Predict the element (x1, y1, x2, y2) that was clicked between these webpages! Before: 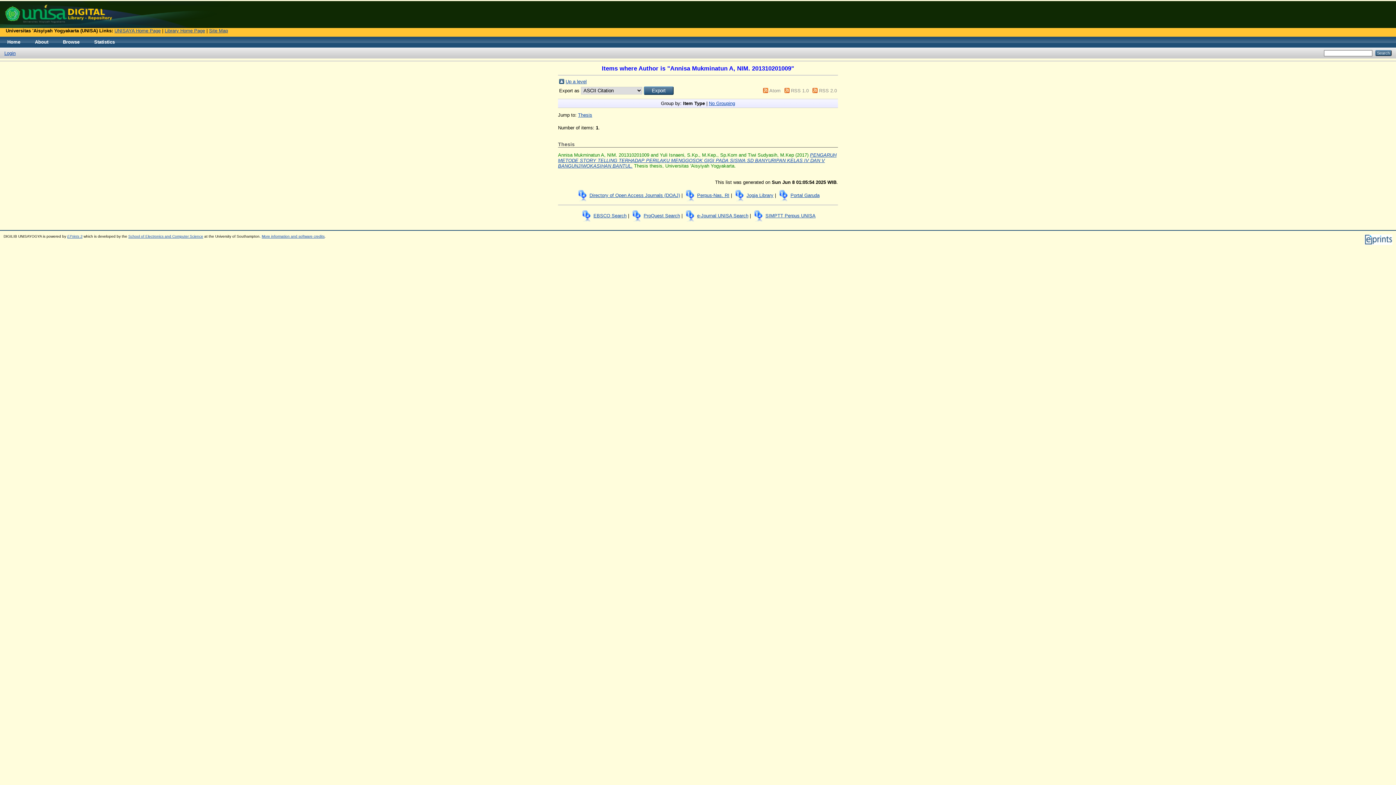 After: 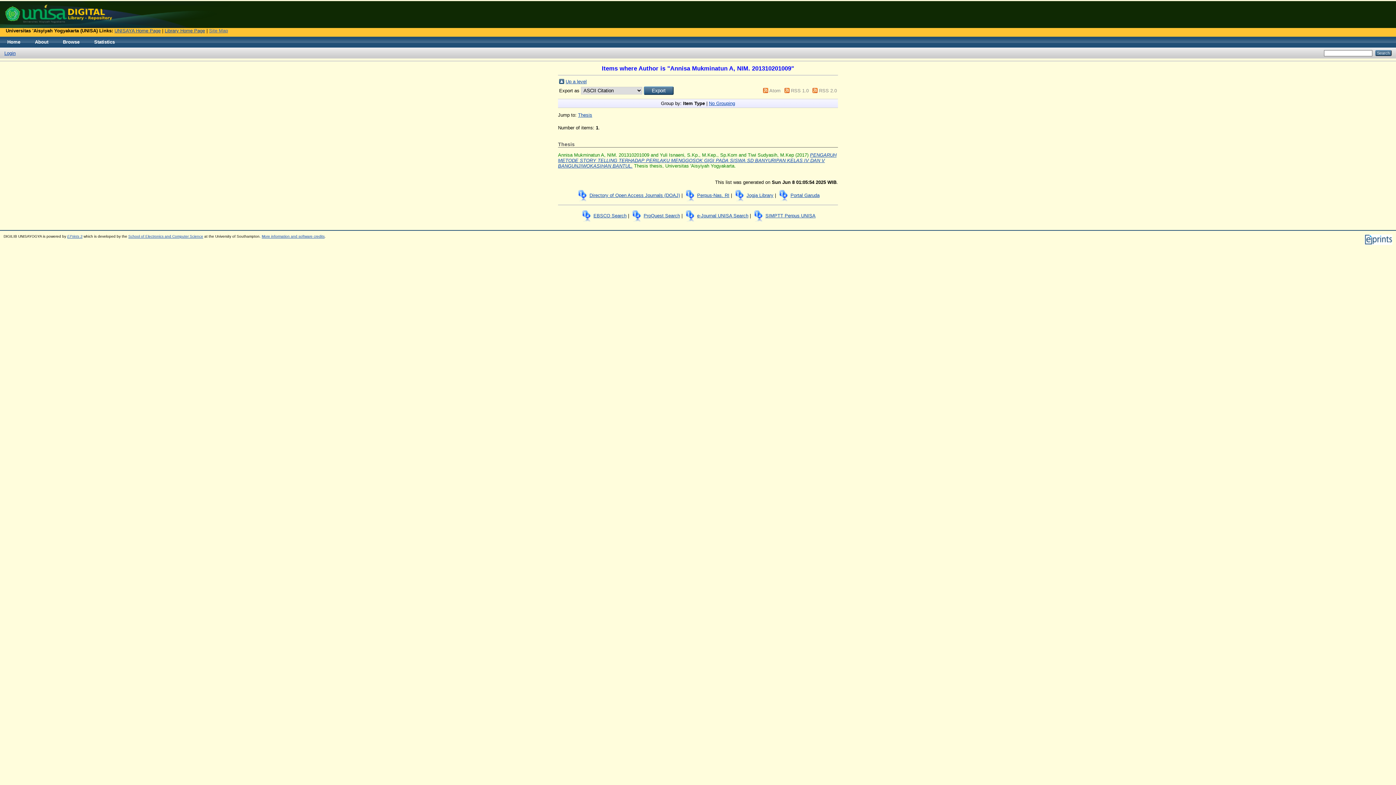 Action: bbox: (209, 28, 228, 33) label: Site Map